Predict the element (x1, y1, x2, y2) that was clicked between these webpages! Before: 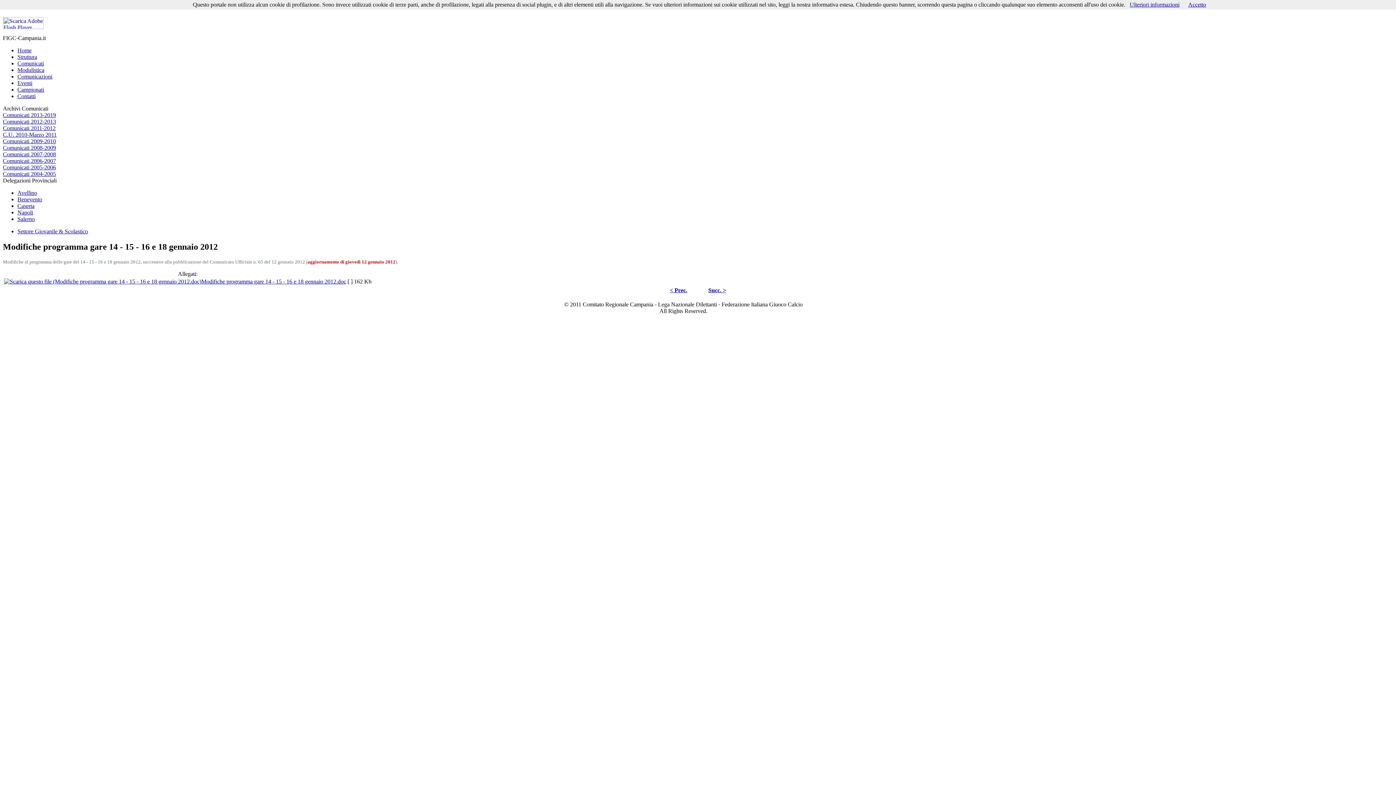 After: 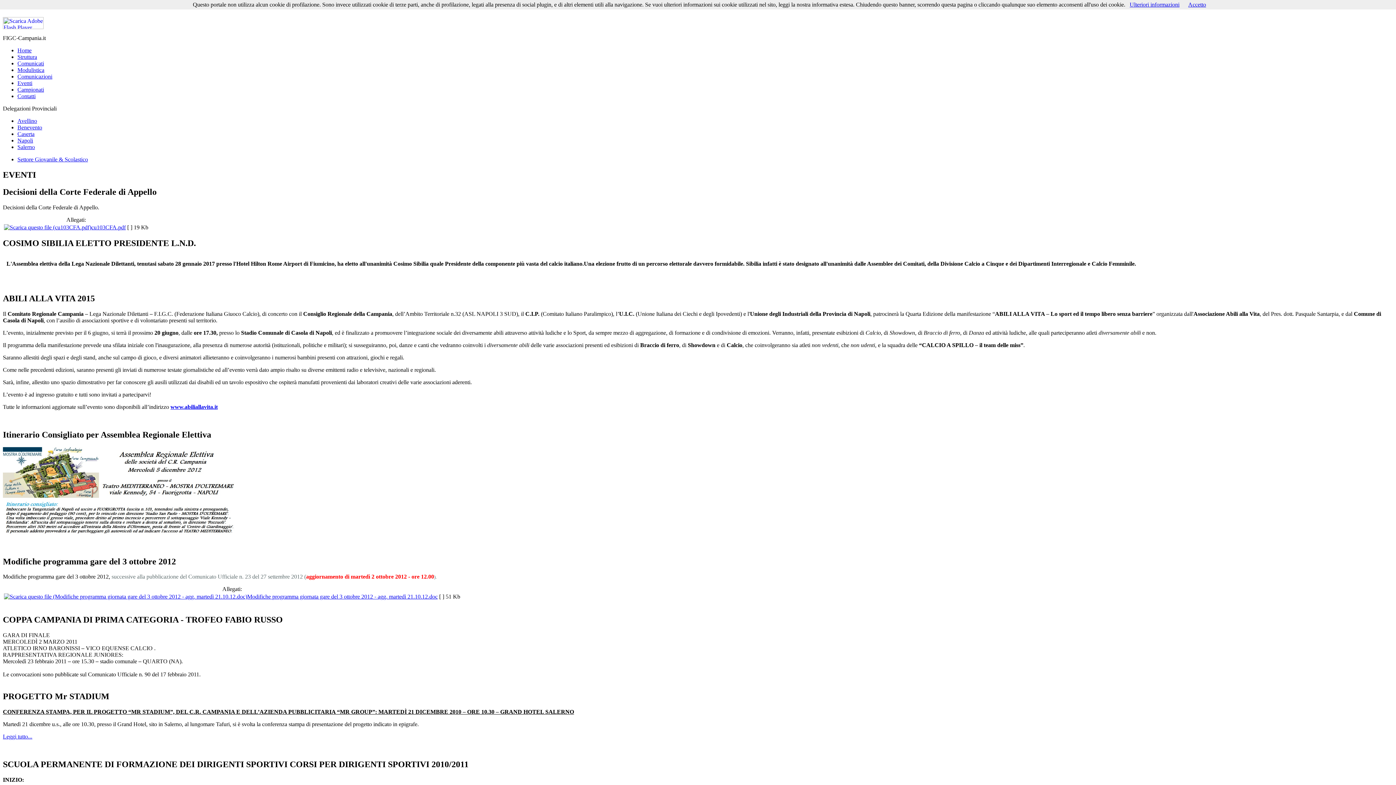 Action: label: Eventi bbox: (17, 80, 32, 86)